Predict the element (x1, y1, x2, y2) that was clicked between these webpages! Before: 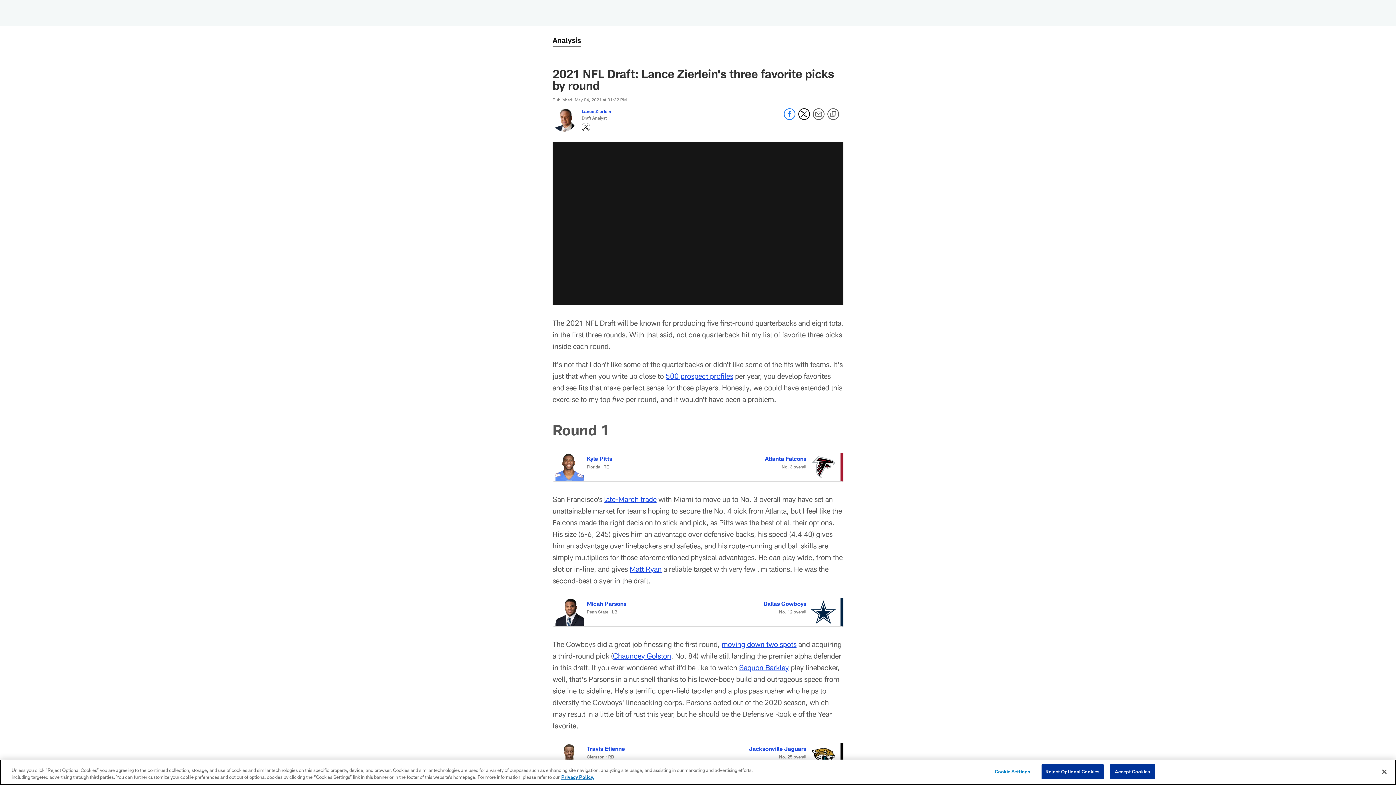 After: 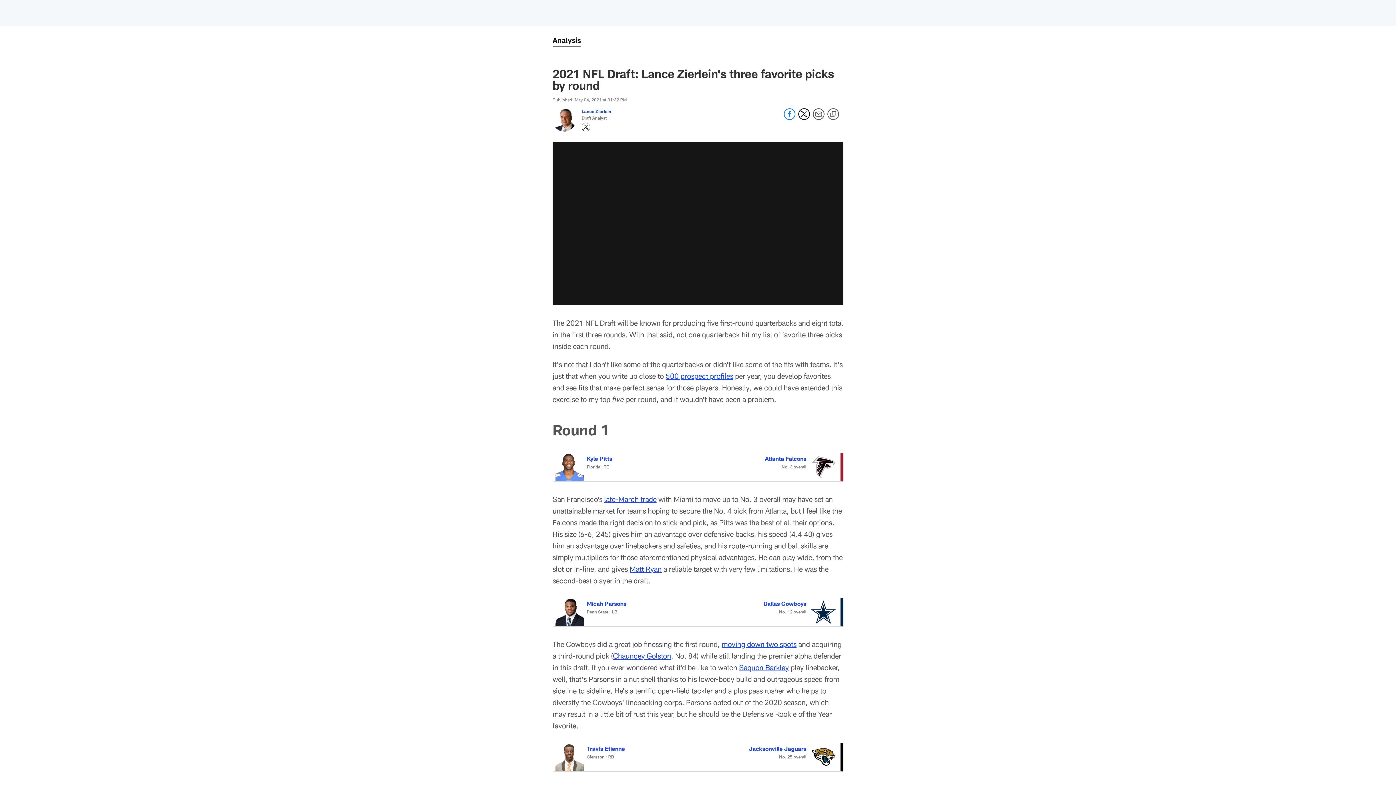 Action: label: Reject Optional Cookies bbox: (1041, 764, 1103, 779)